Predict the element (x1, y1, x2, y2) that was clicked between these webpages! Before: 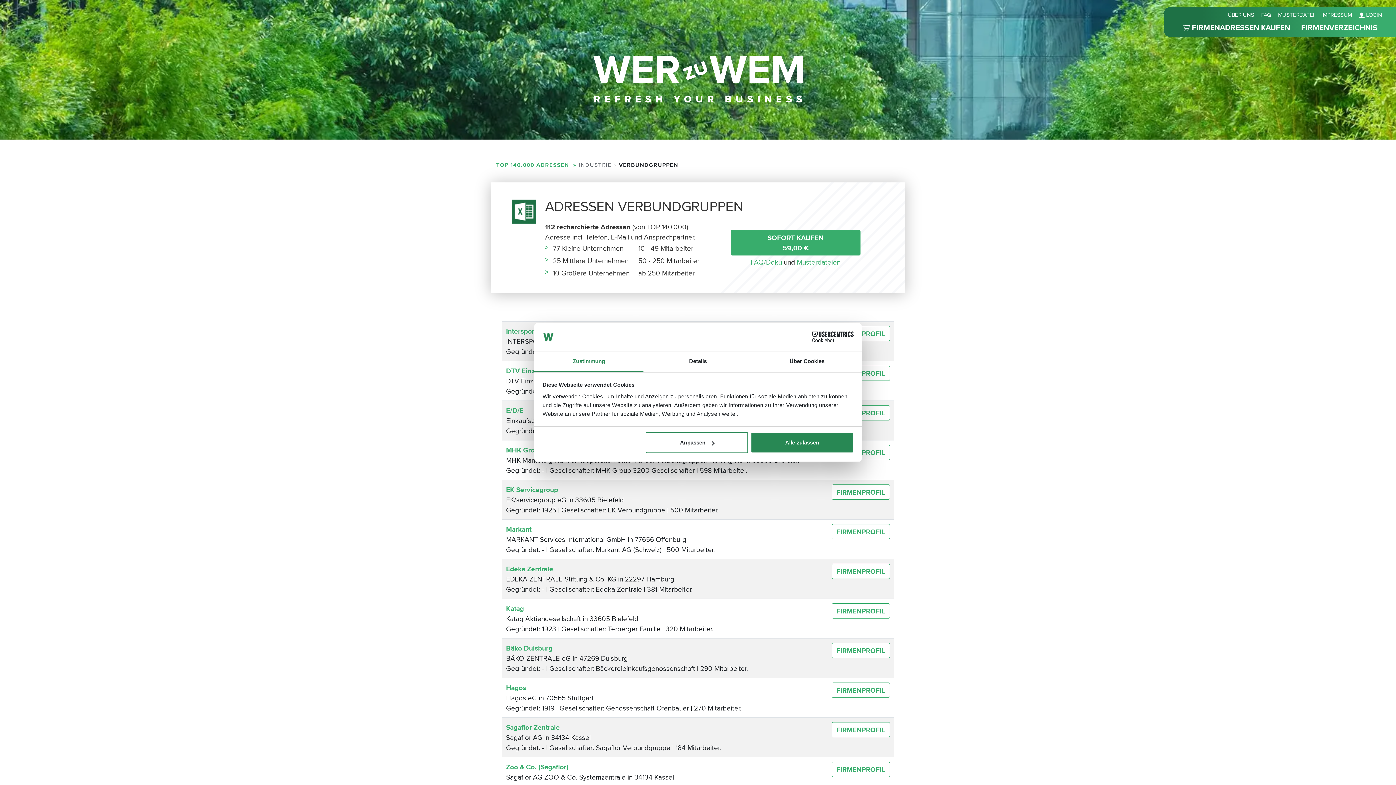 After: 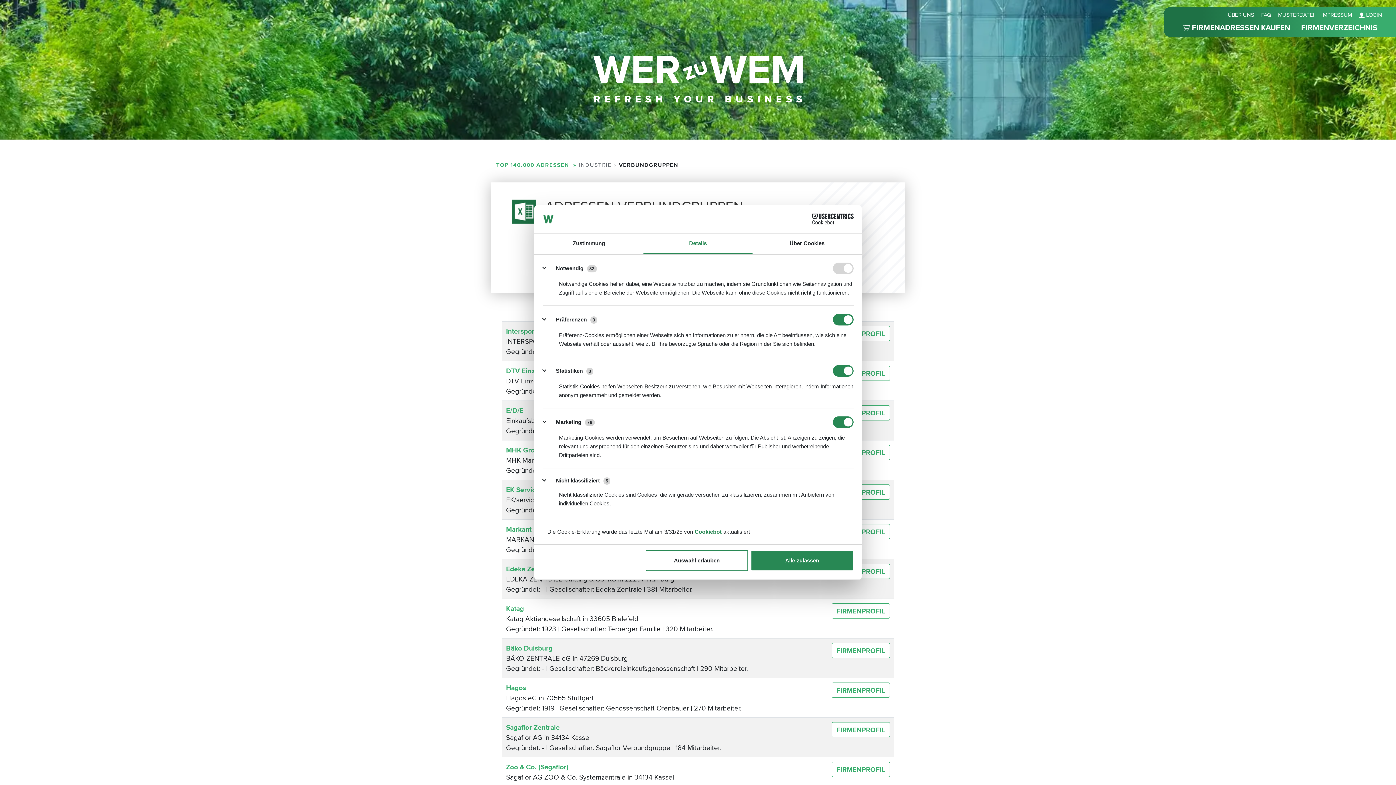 Action: bbox: (643, 351, 752, 372) label: Details